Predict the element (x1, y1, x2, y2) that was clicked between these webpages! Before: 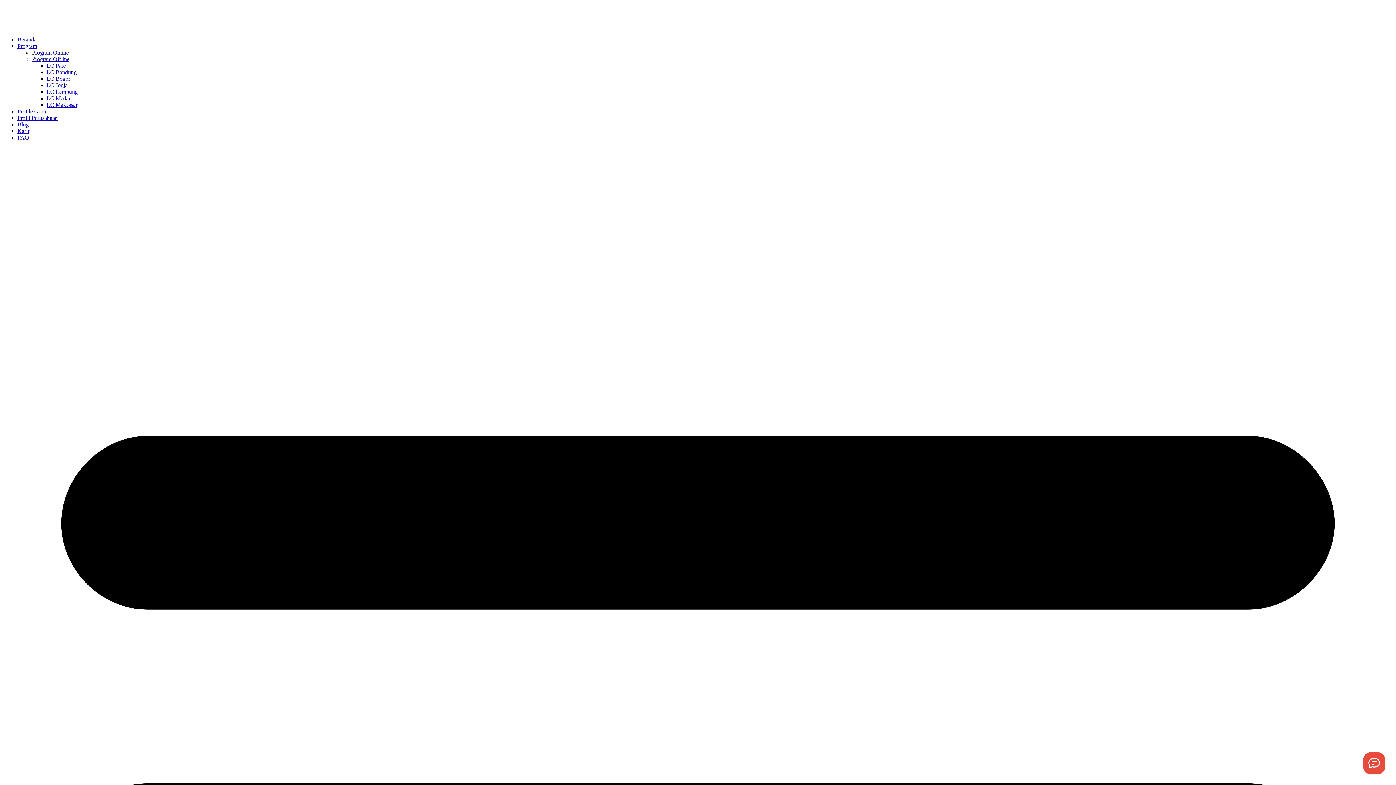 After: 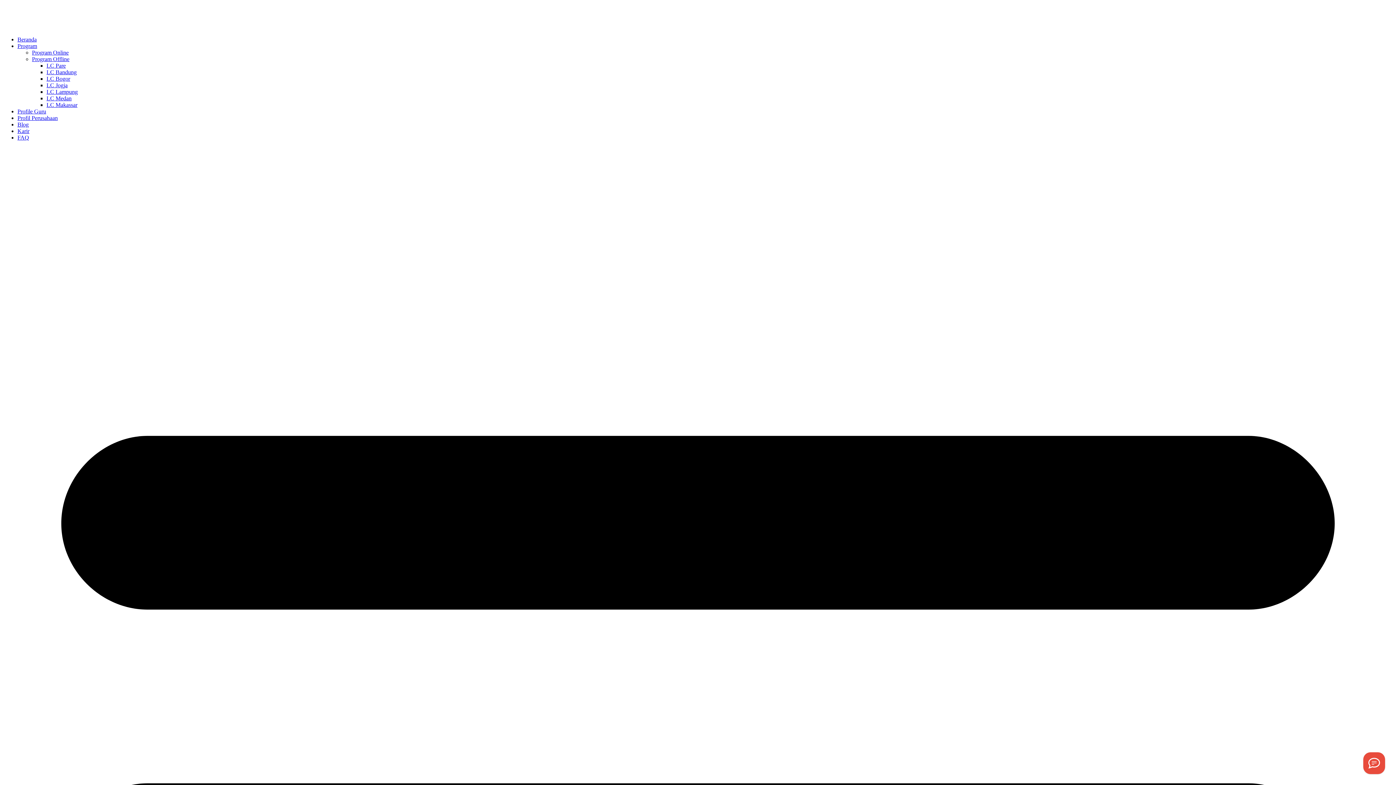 Action: bbox: (17, 108, 46, 114) label: Profile Guru